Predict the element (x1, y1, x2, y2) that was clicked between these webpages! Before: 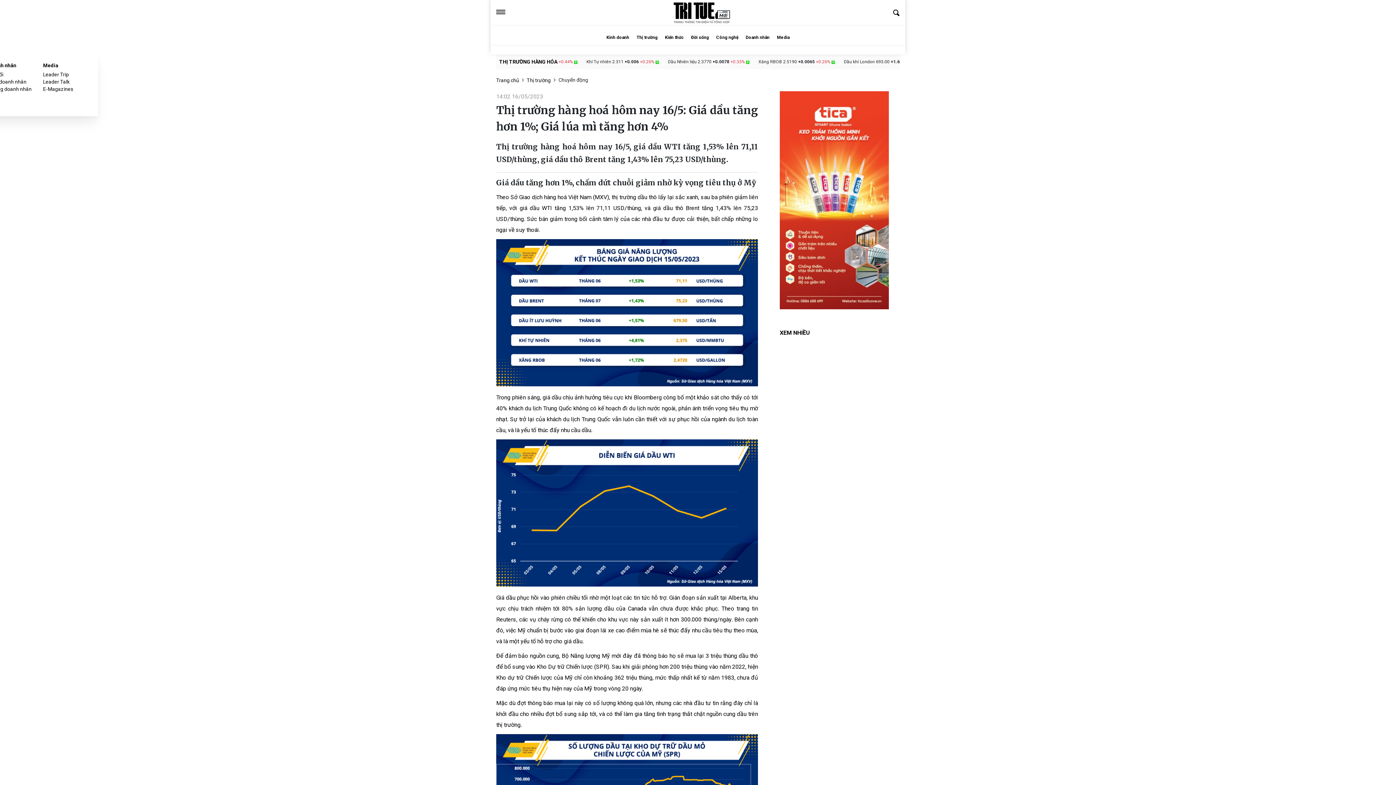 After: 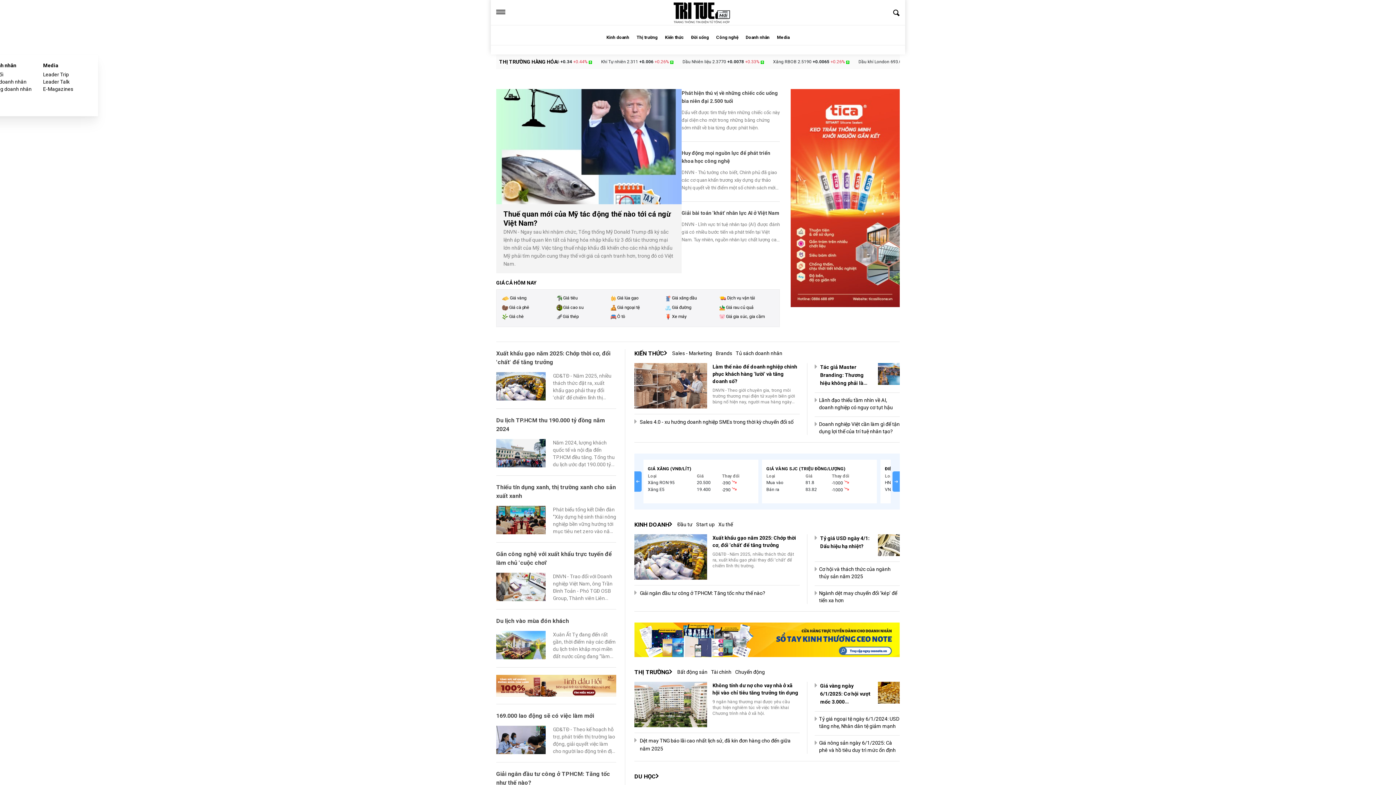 Action: bbox: (671, 9, 731, 15)